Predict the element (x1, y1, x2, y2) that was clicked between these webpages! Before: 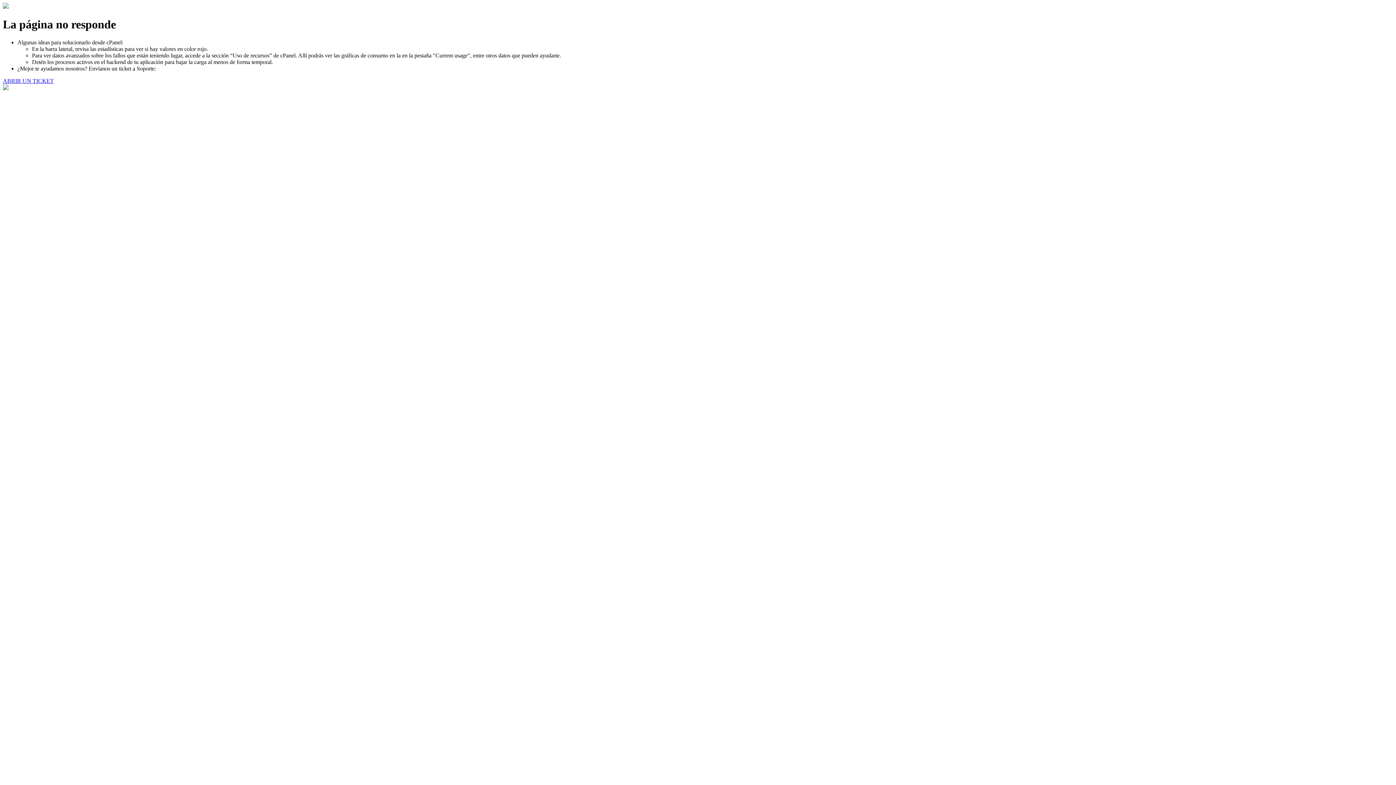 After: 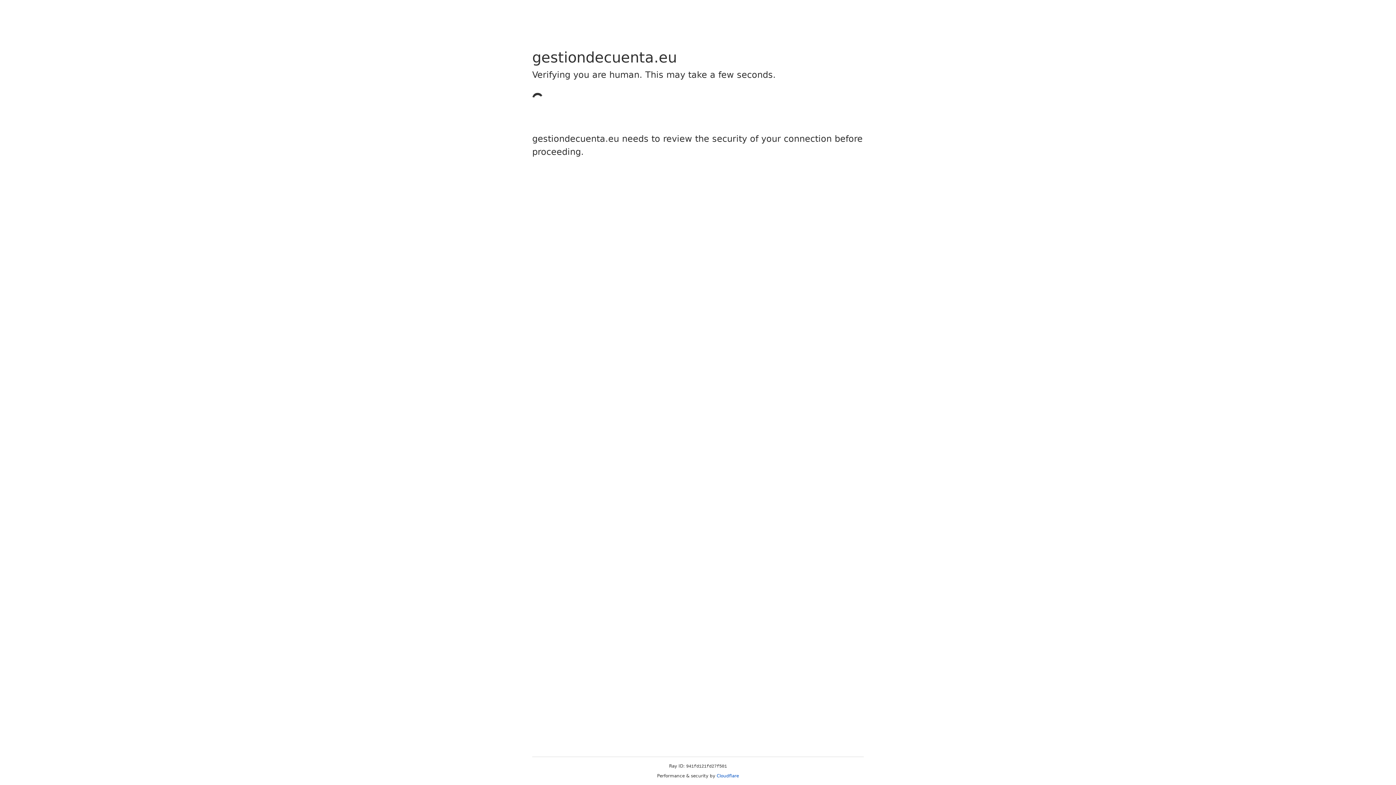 Action: label: ABRIR UN TICKET bbox: (2, 77, 53, 83)